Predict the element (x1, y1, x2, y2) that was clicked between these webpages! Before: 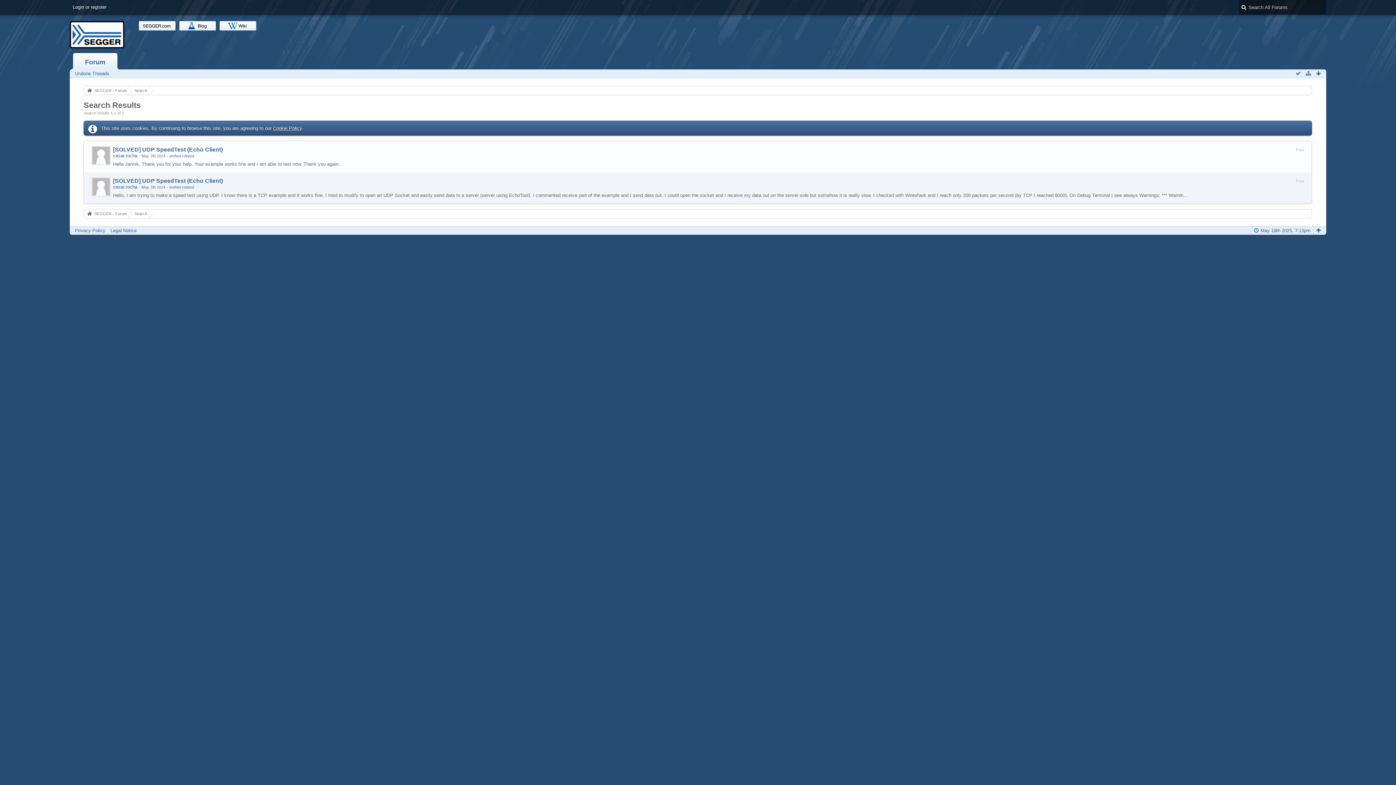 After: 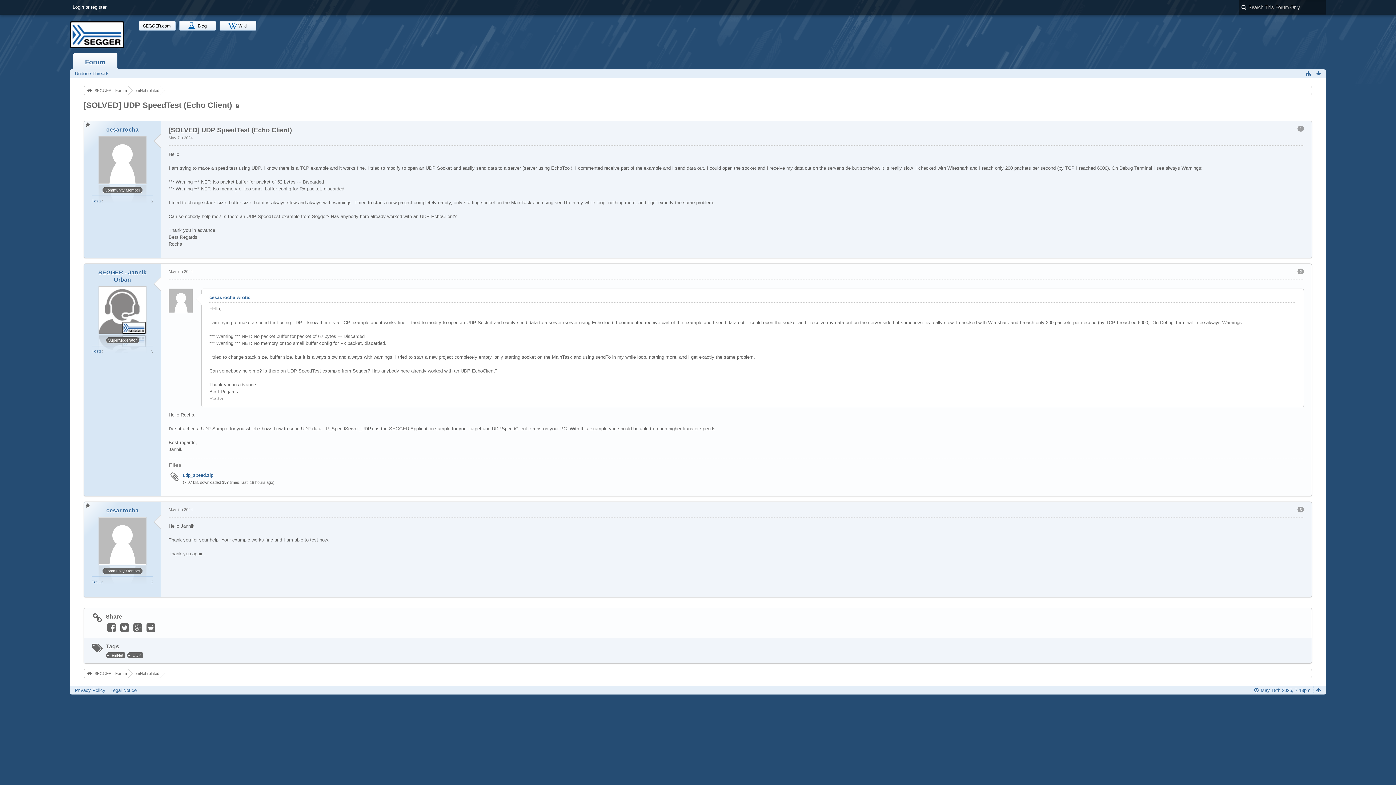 Action: label: [SOLVED] UDP SpeedTest (Echo Client) bbox: (113, 177, 222, 184)